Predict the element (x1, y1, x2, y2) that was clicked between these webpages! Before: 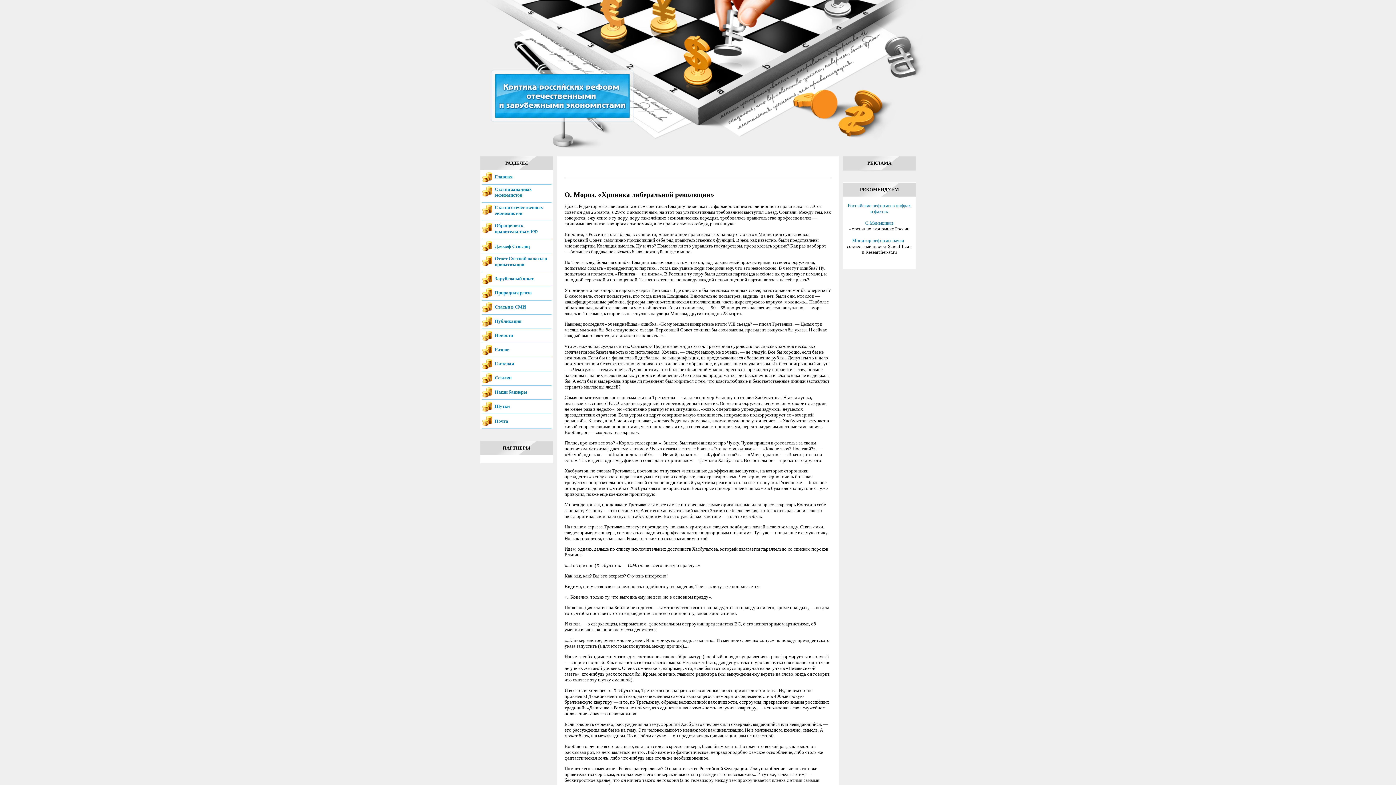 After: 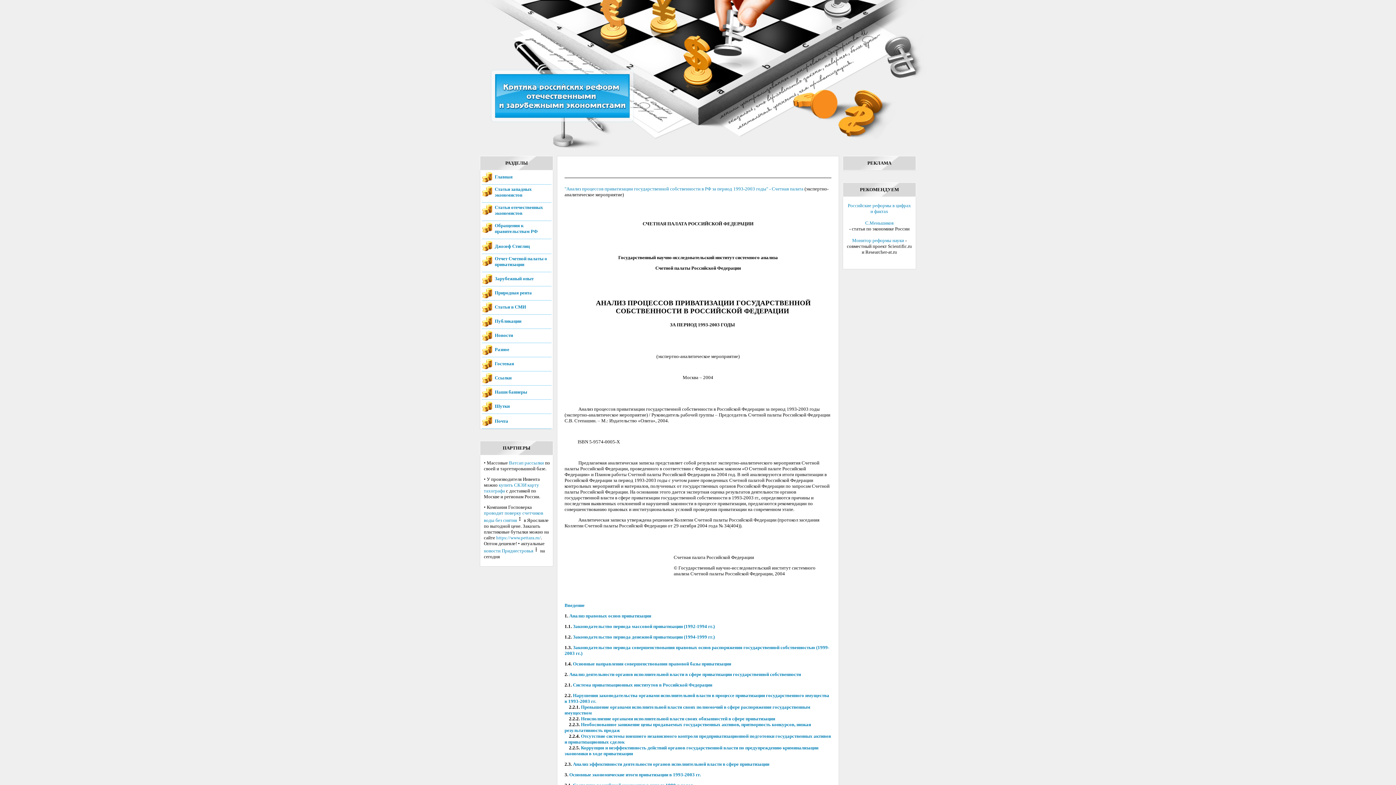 Action: label: Отчет Счетной палаты о приватизации bbox: (494, 256, 547, 267)